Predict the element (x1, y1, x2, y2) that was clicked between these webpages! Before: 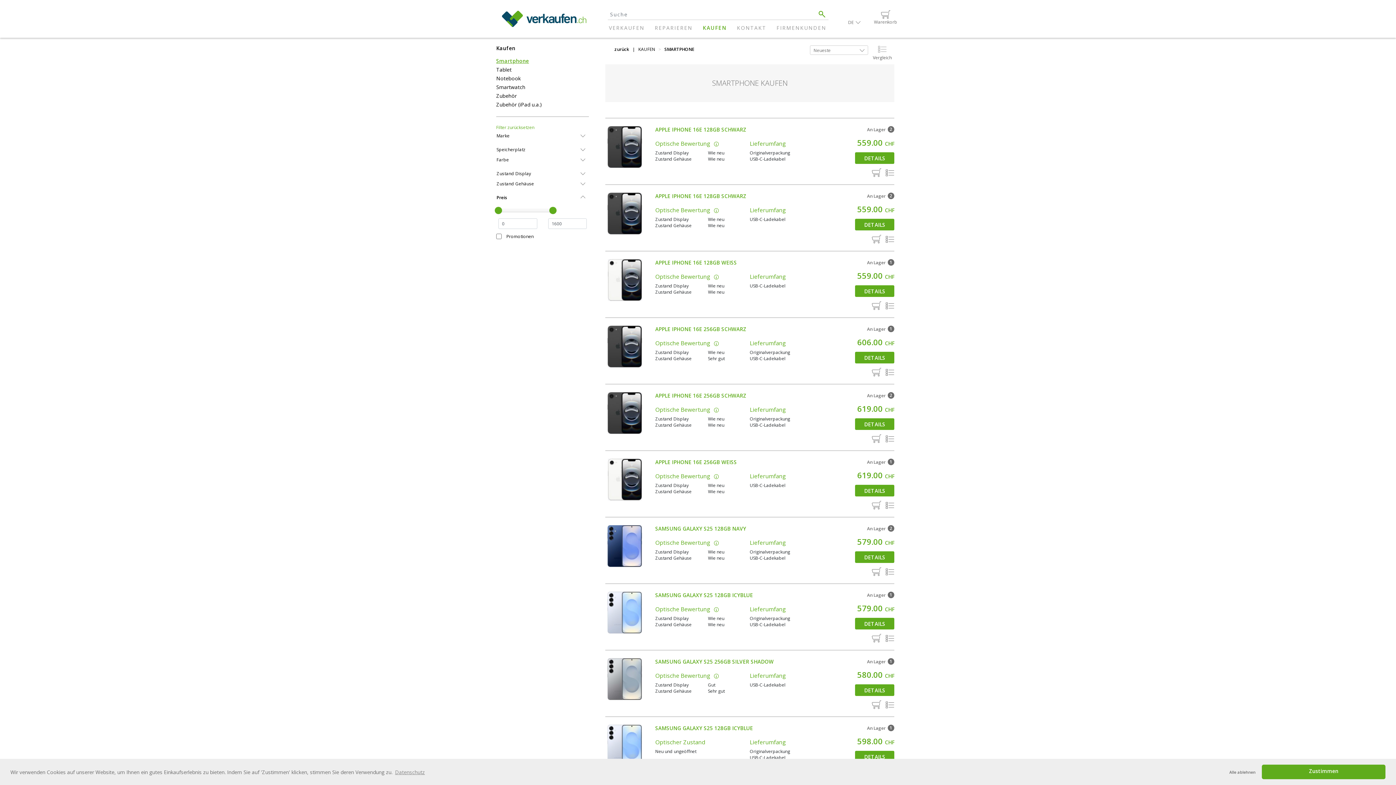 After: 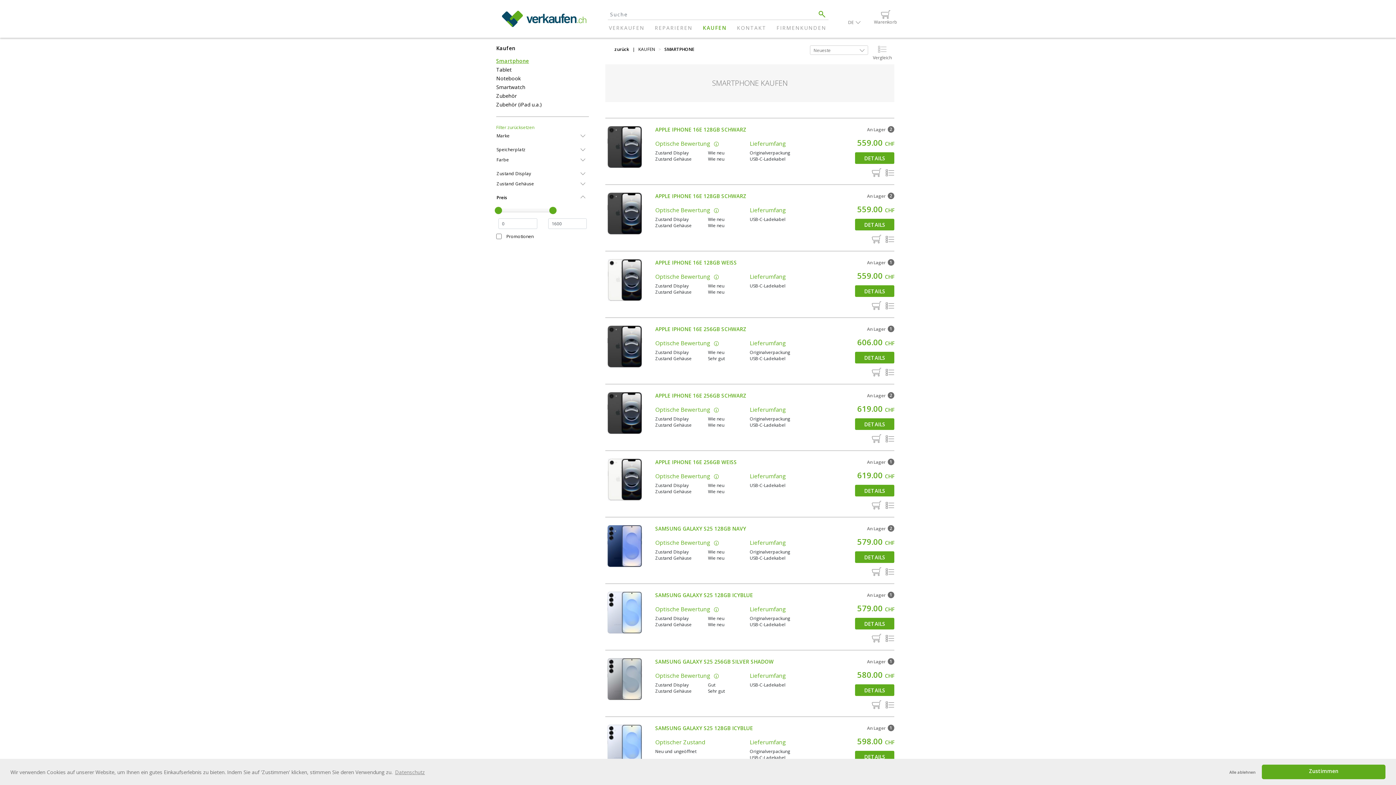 Action: bbox: (710, 274, 721, 280)